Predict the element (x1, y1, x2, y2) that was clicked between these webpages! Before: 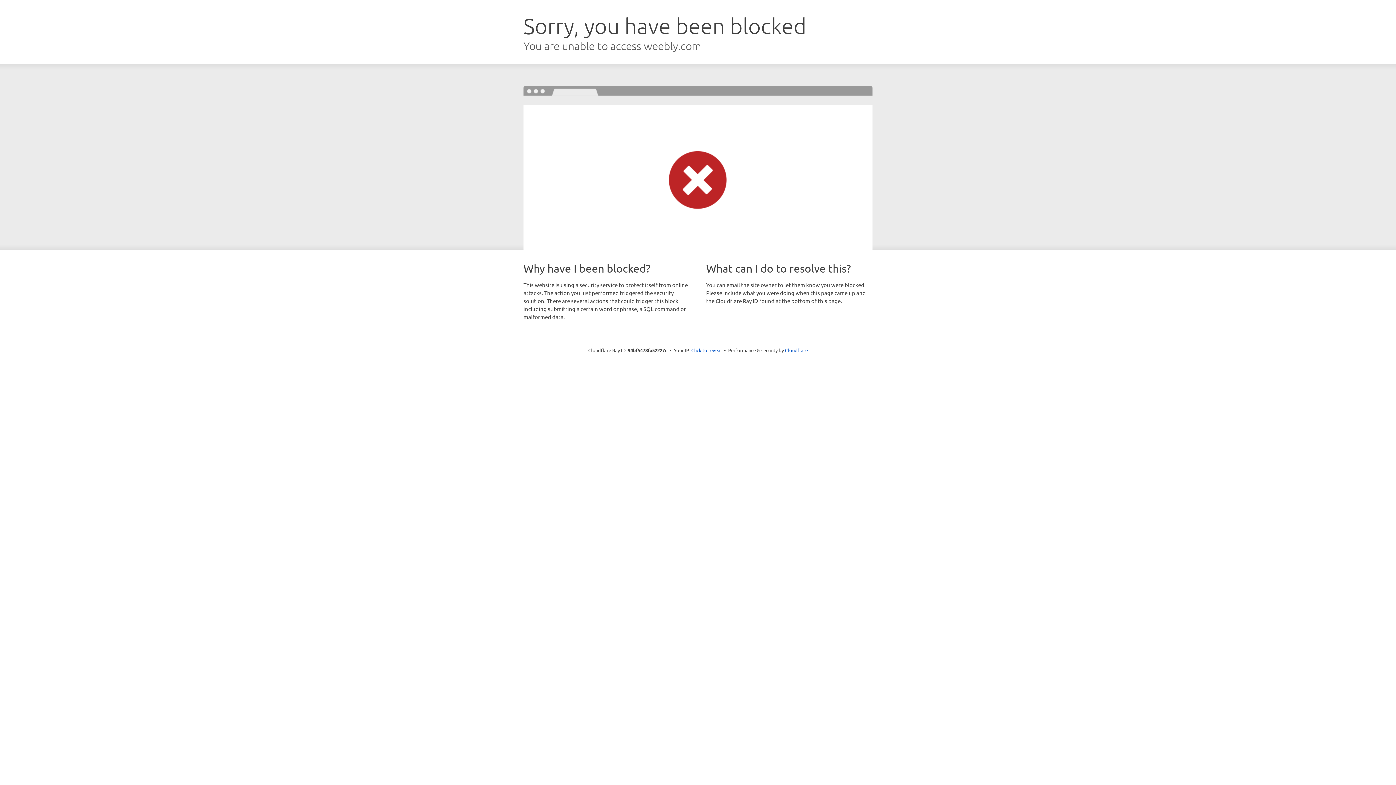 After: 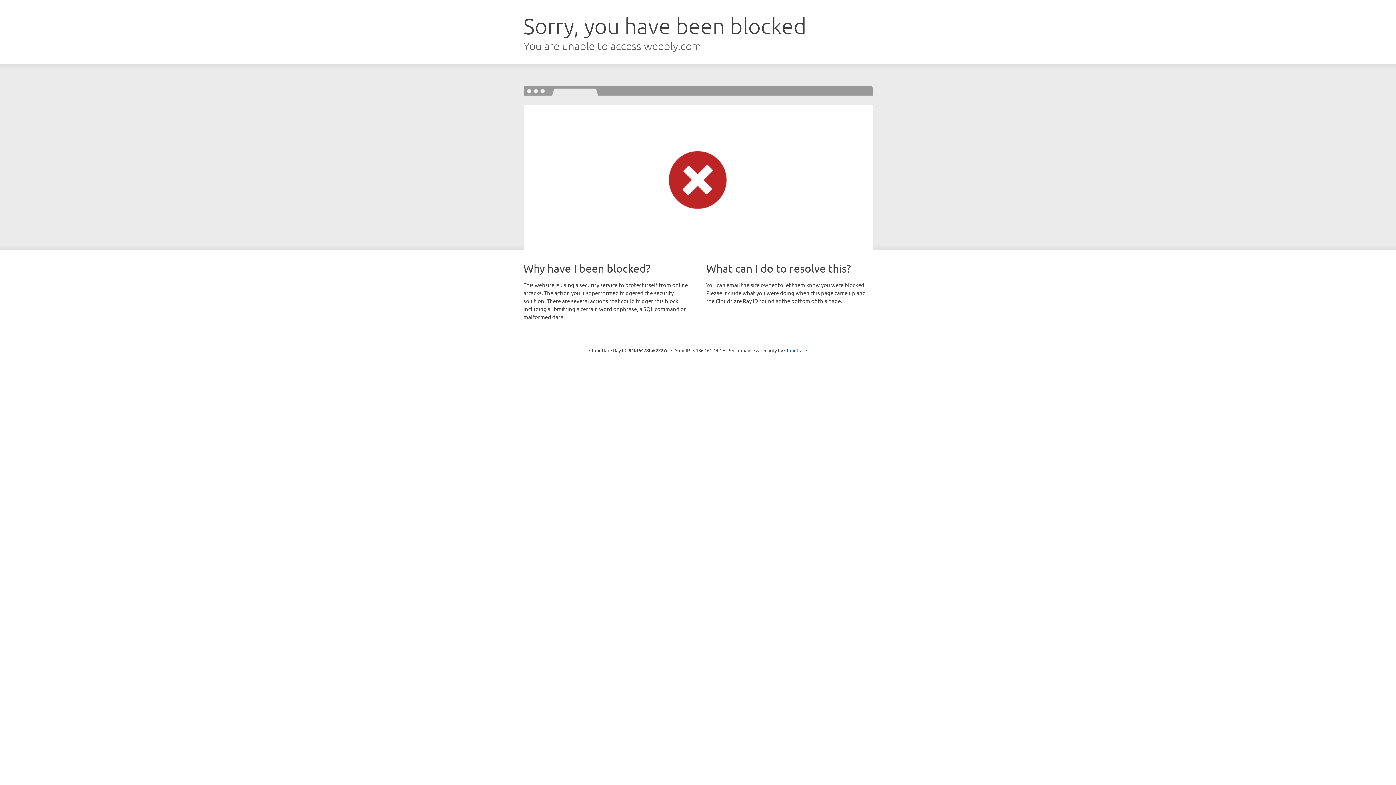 Action: bbox: (691, 346, 722, 353) label: Click to reveal